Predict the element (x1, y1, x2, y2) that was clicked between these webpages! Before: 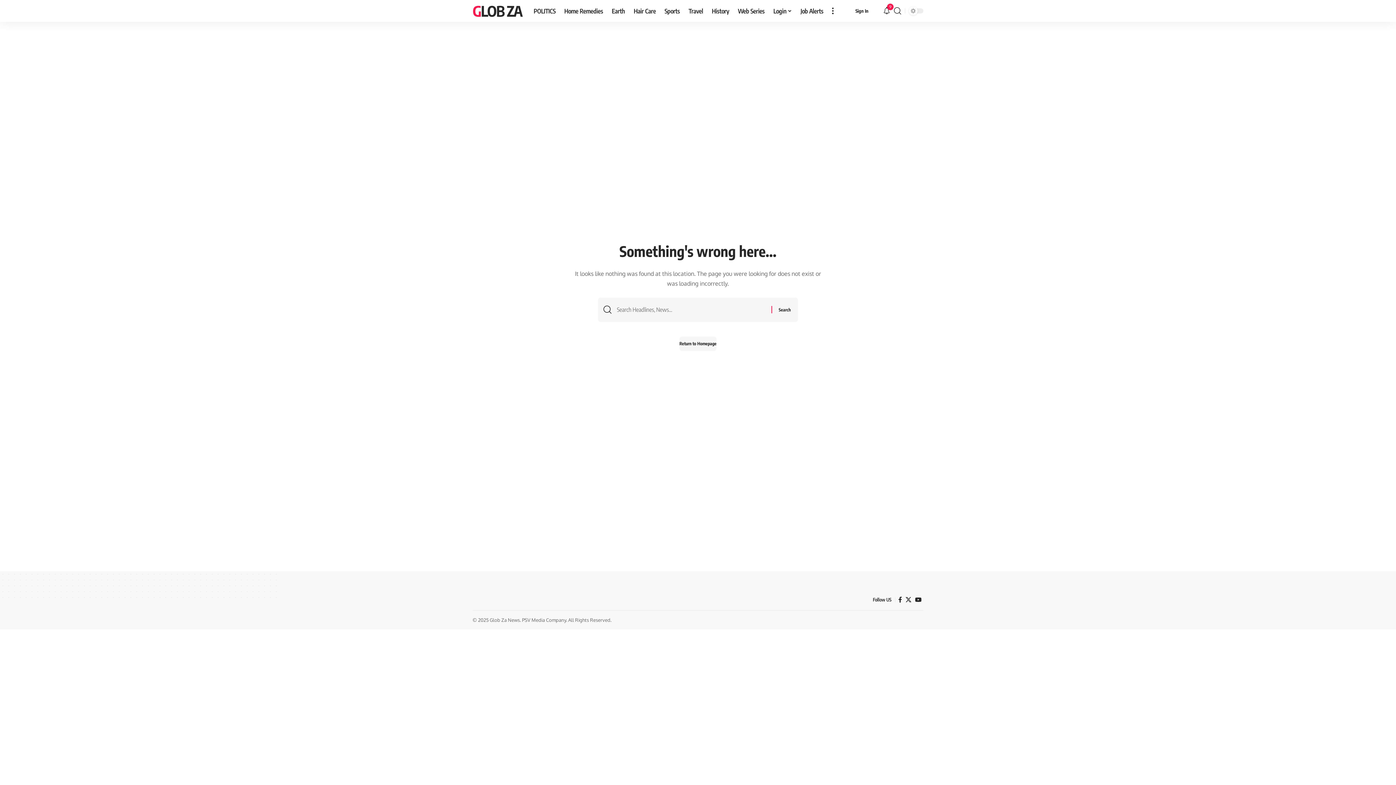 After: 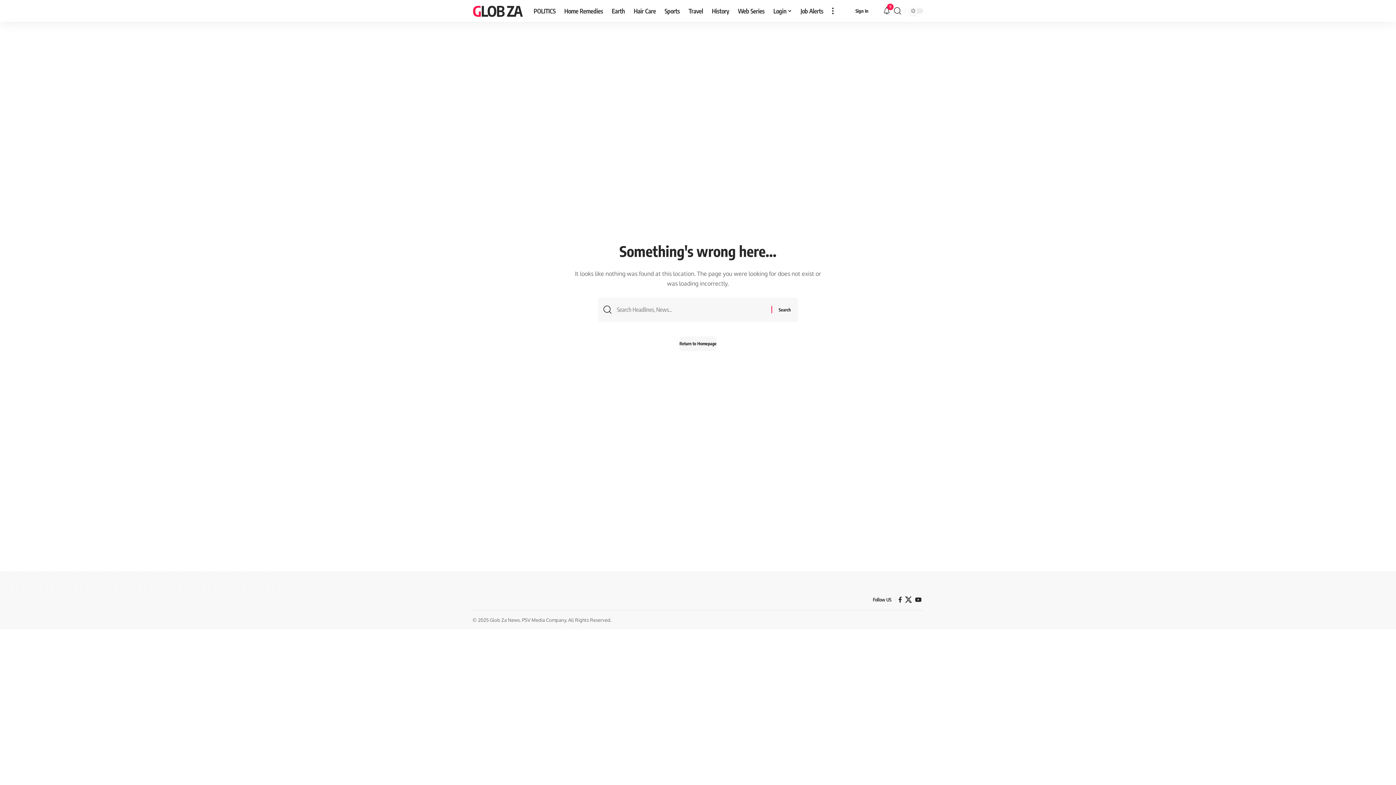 Action: label: X bbox: (904, 595, 913, 605)